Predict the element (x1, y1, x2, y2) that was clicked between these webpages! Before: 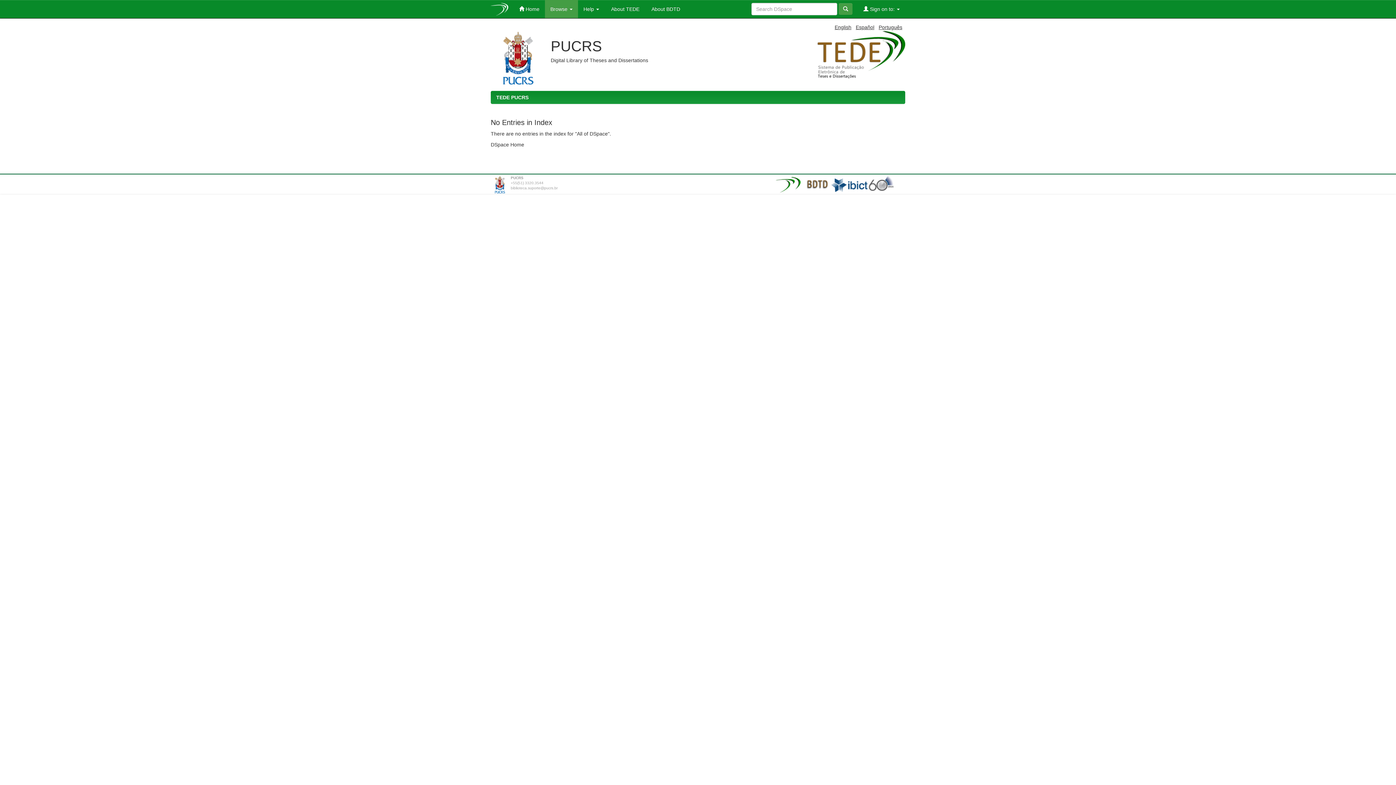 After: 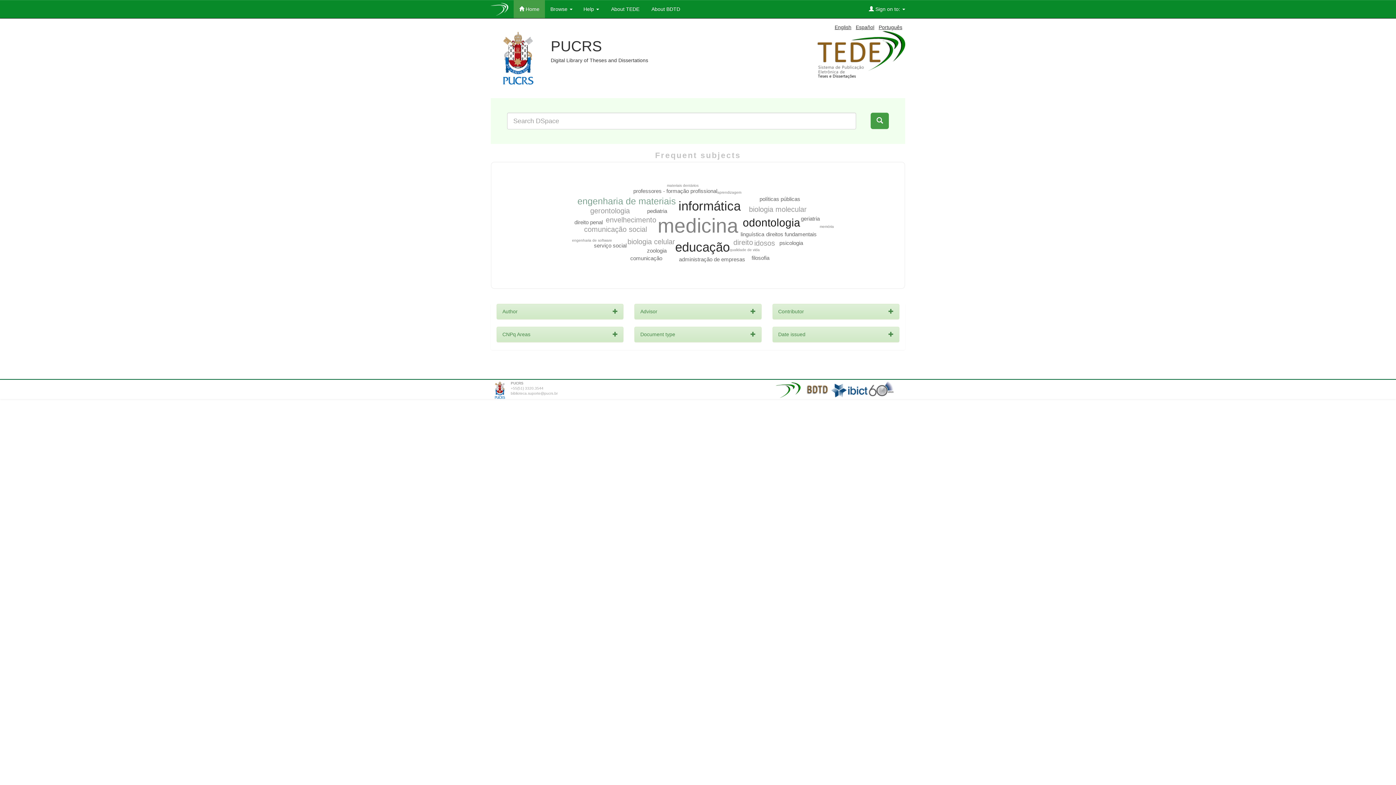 Action: label: DSpace Home bbox: (490, 141, 524, 147)